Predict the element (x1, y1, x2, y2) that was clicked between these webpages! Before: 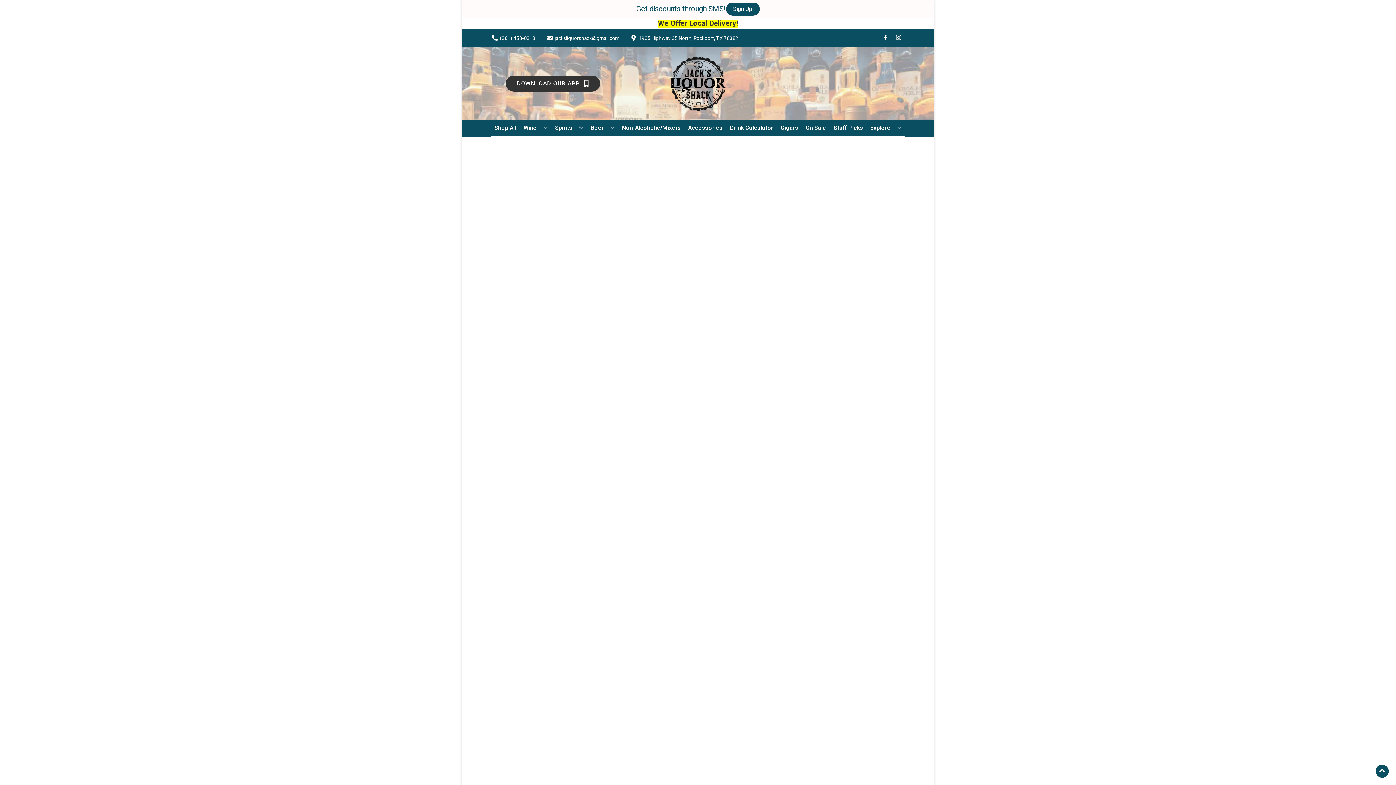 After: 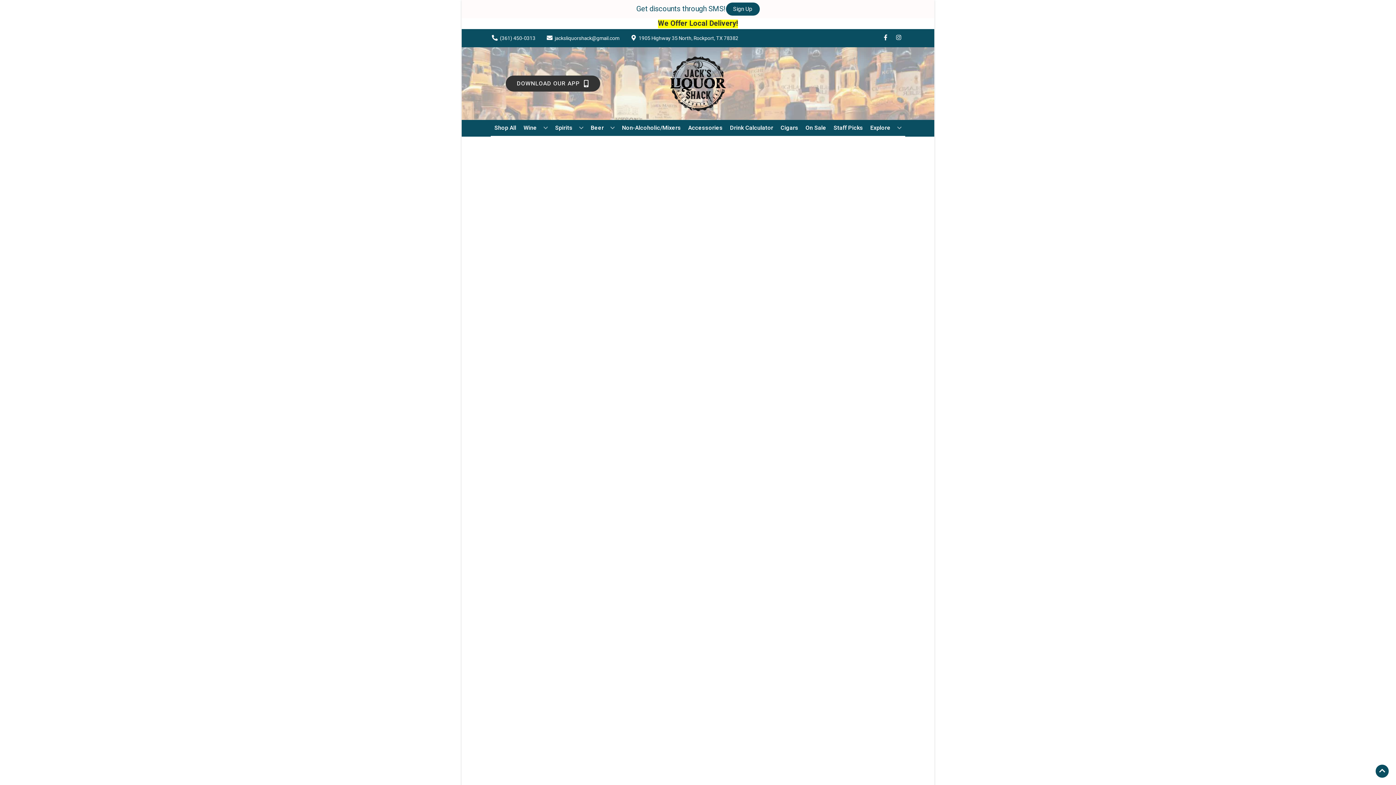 Action: label: Staff Picks bbox: (830, 120, 866, 136)